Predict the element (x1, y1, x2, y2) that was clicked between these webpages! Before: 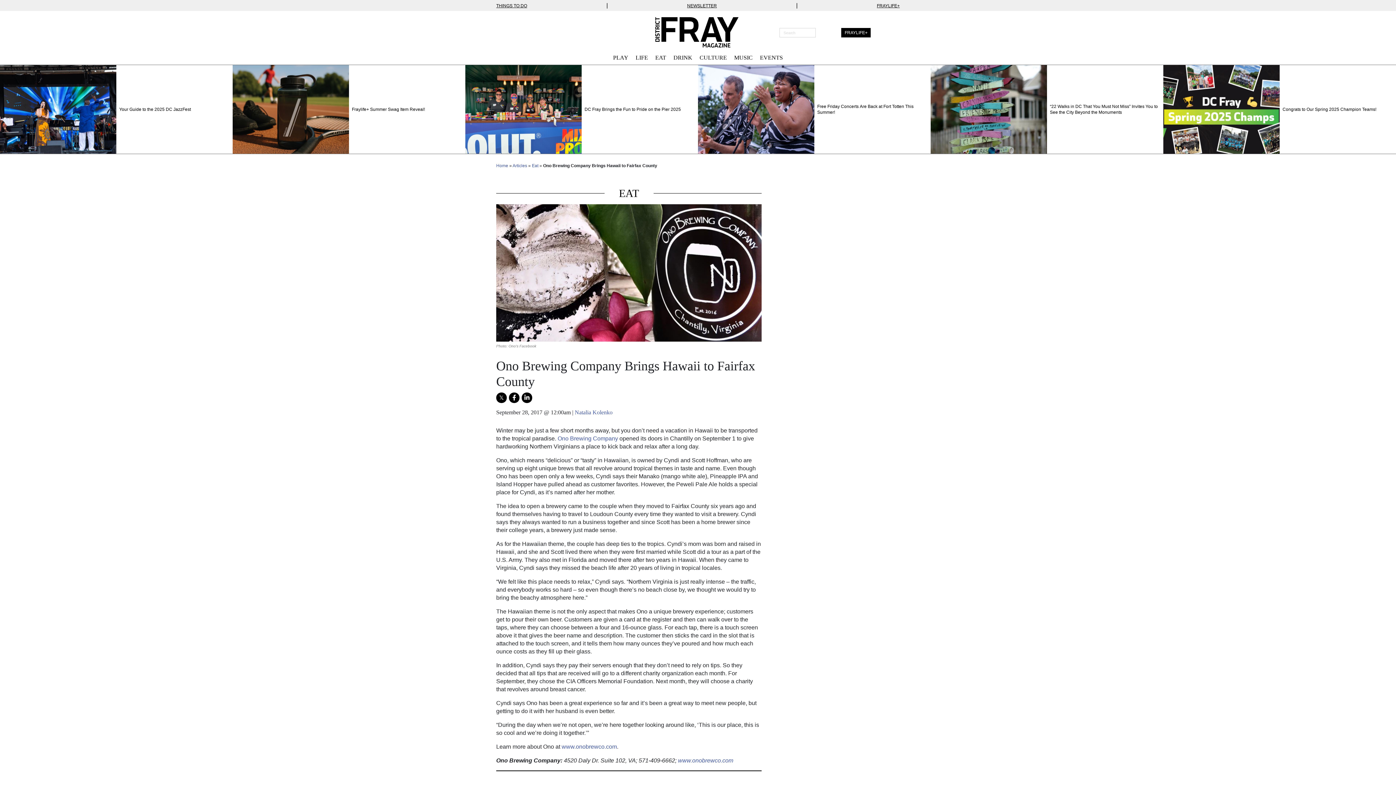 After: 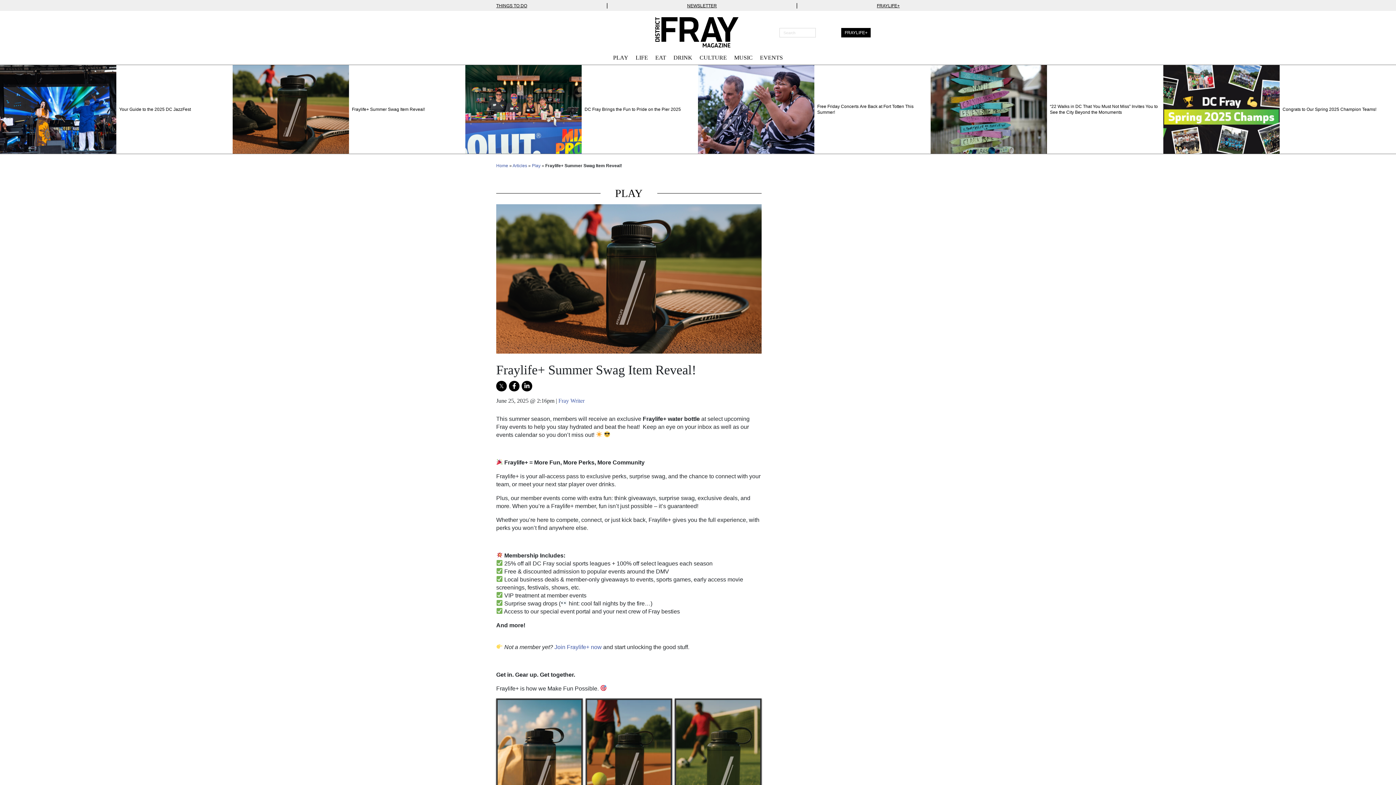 Action: bbox: (232, 65, 349, 153)